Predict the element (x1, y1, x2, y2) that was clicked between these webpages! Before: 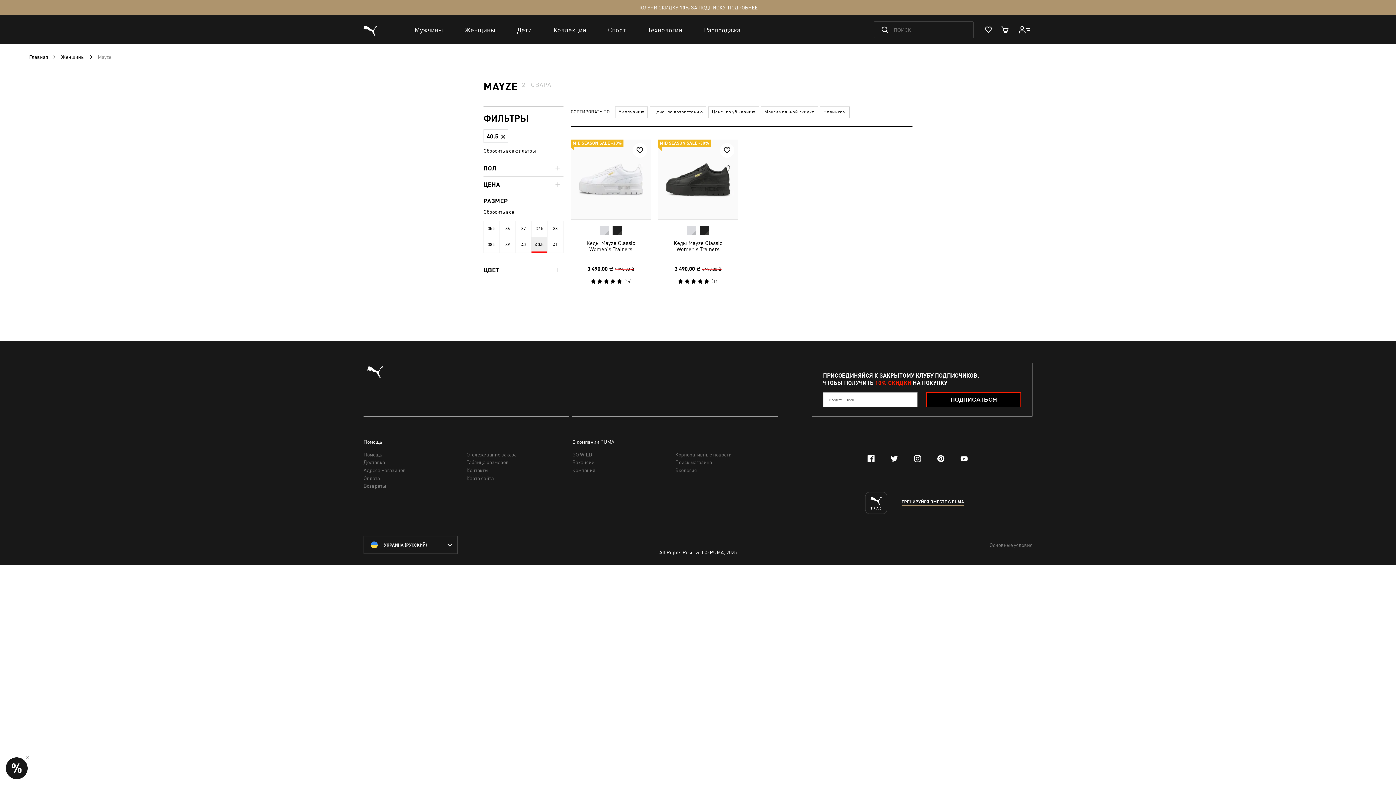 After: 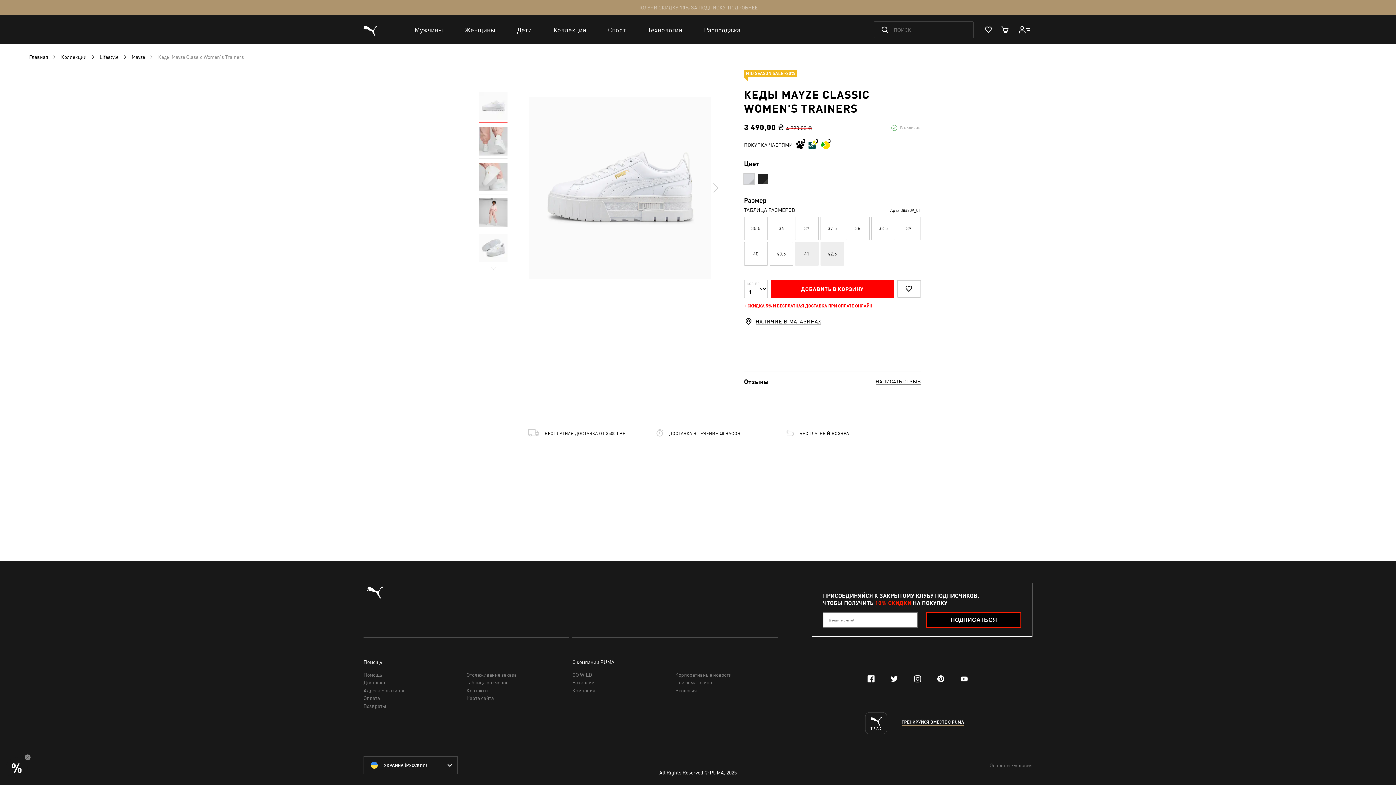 Action: bbox: (570, 139, 650, 219)